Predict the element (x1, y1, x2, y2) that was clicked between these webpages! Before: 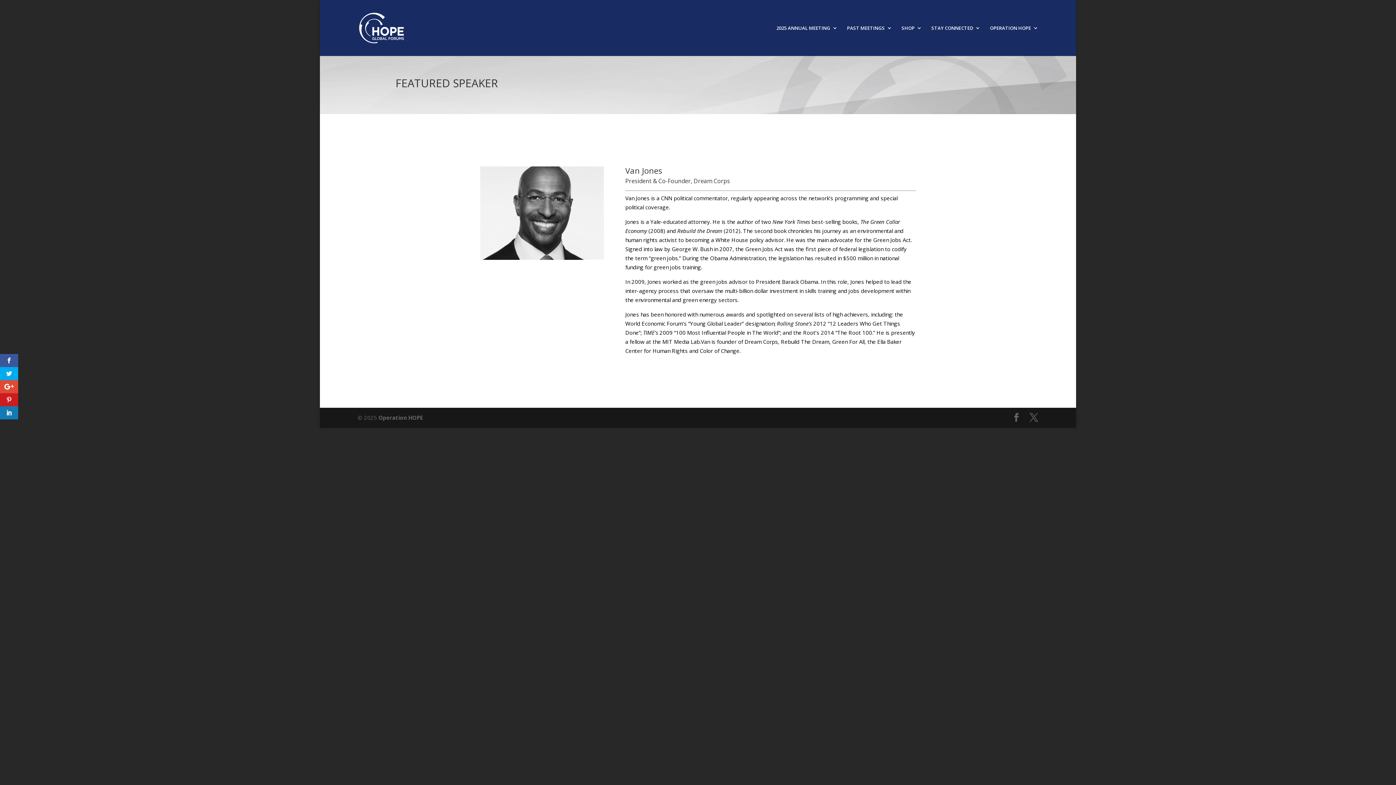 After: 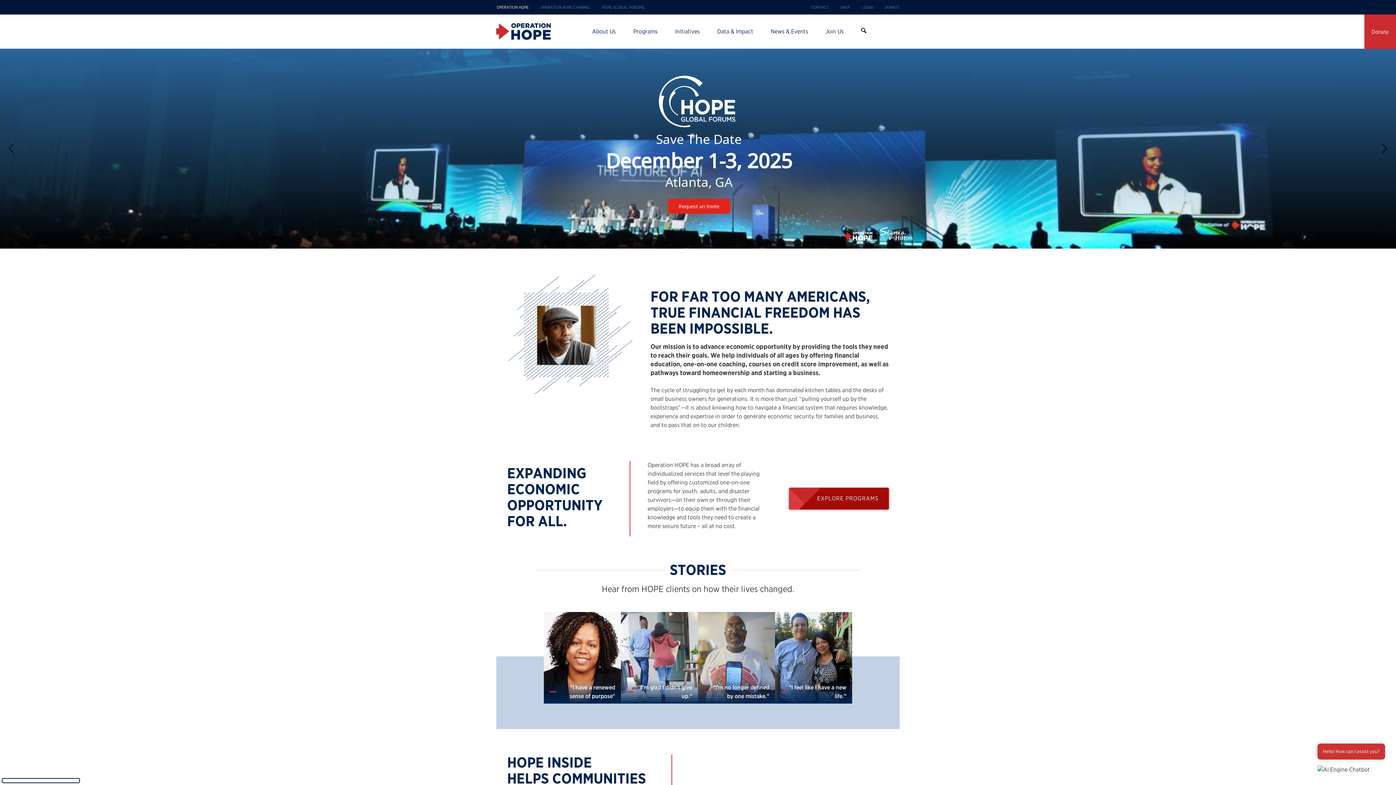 Action: bbox: (378, 414, 422, 421) label: Operation HOPE